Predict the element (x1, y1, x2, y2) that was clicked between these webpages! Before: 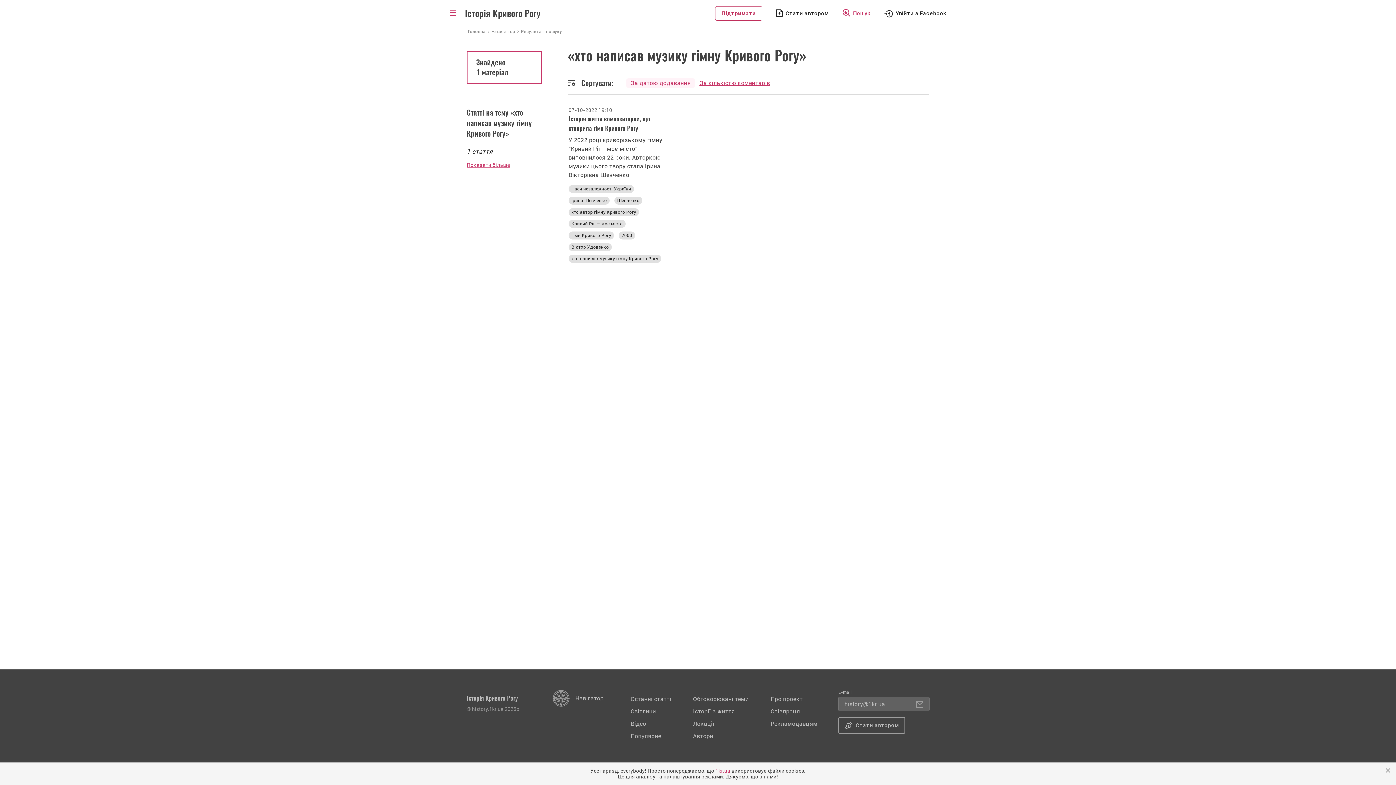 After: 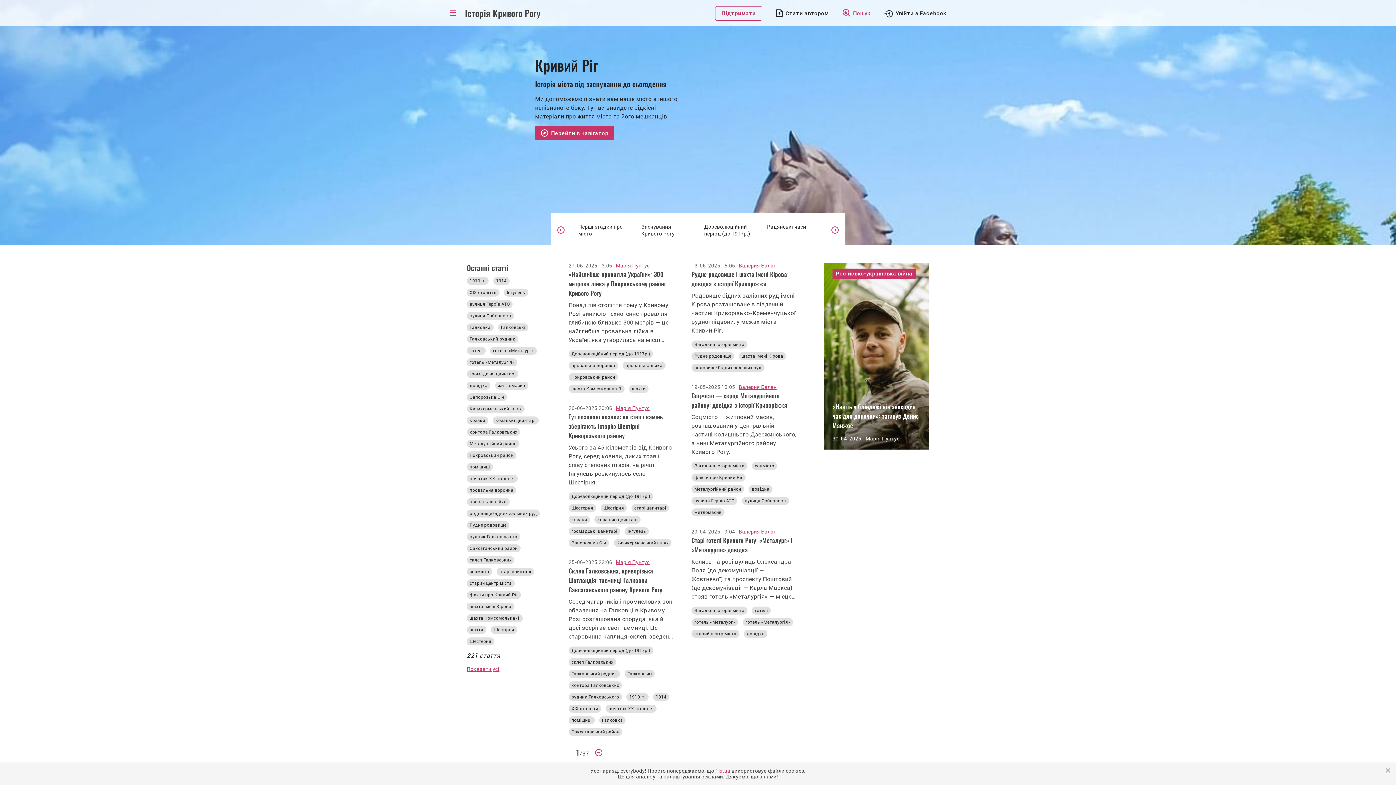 Action: label: Головна bbox: (468, 29, 485, 34)